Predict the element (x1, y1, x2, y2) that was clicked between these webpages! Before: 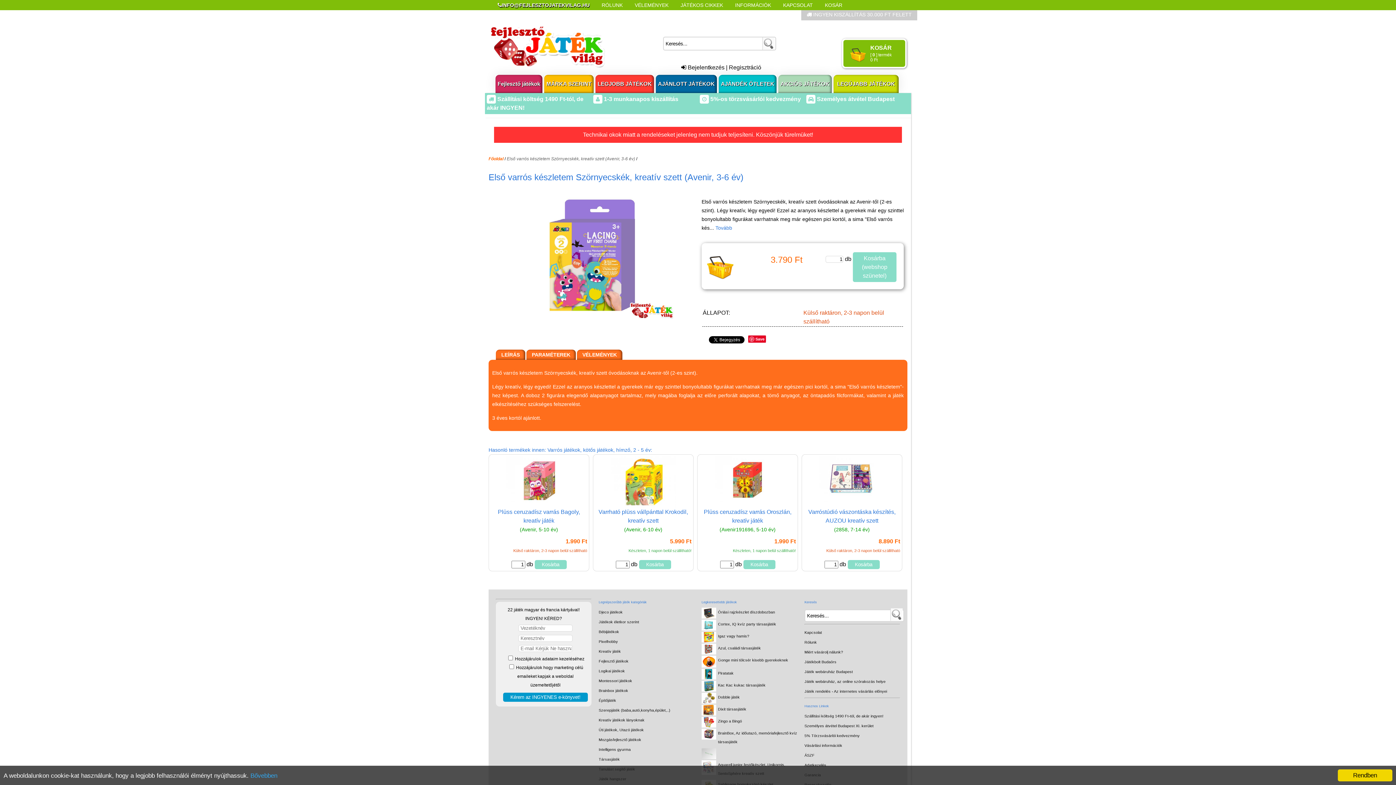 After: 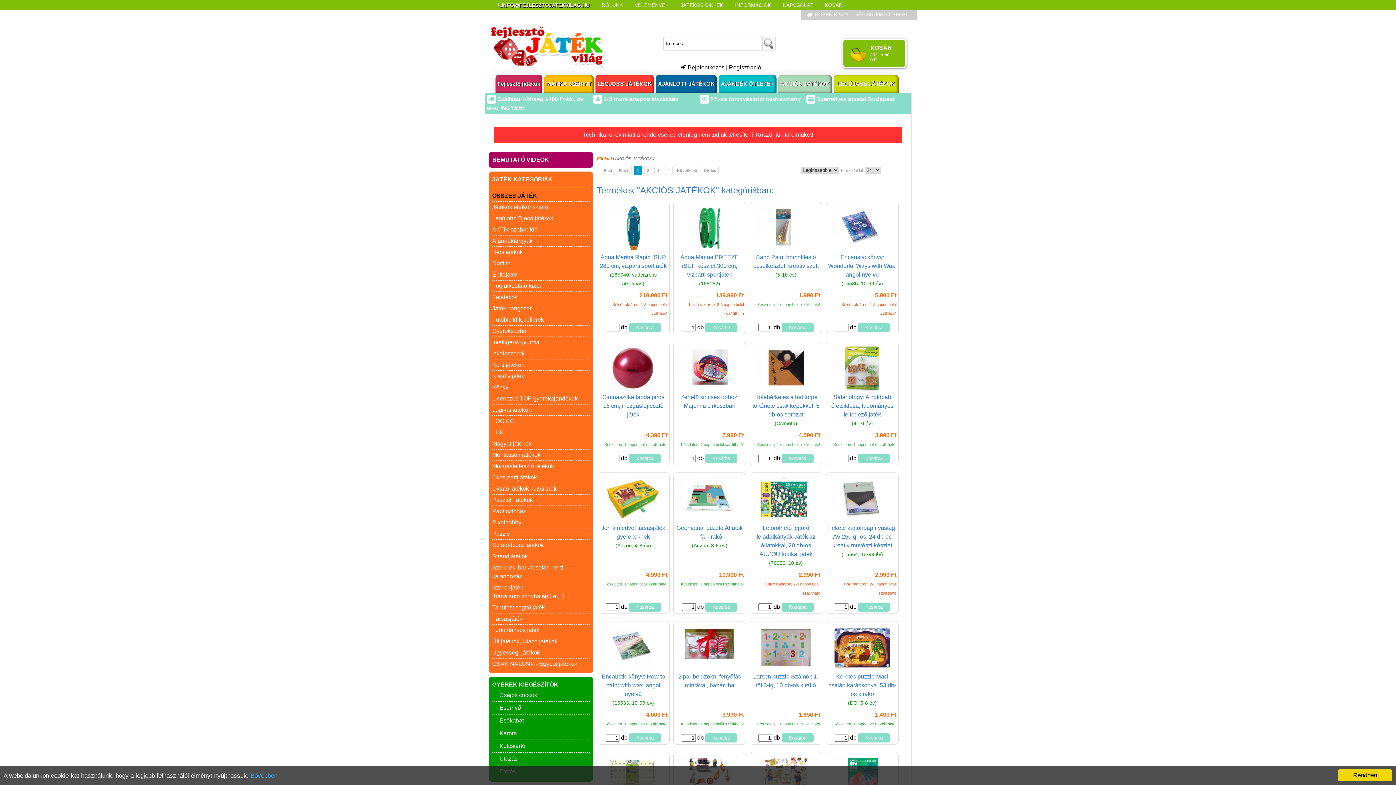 Action: label: AKCIÓS JÁTÉKOK bbox: (778, 74, 832, 93)